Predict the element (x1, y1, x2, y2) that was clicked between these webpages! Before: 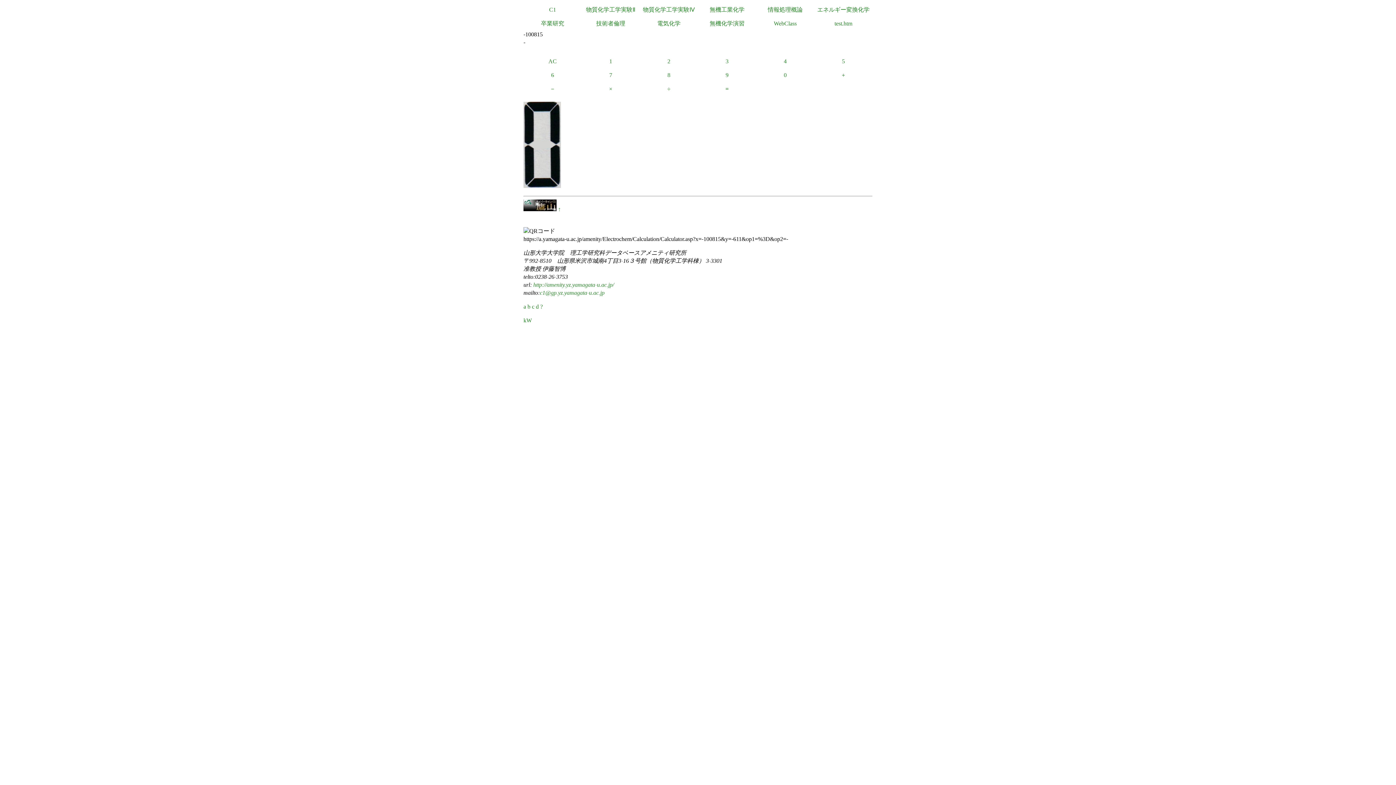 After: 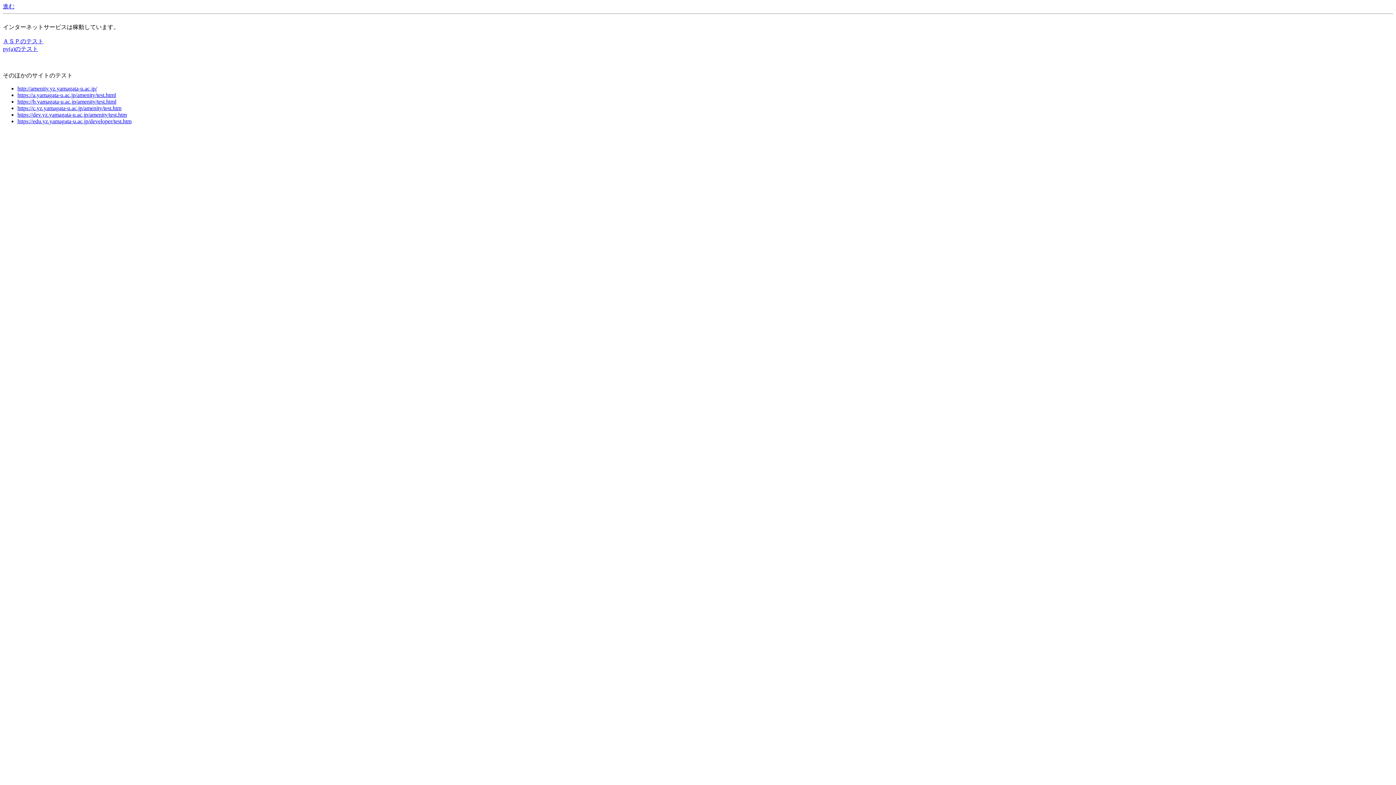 Action: bbox: (540, 303, 542, 309) label: ?